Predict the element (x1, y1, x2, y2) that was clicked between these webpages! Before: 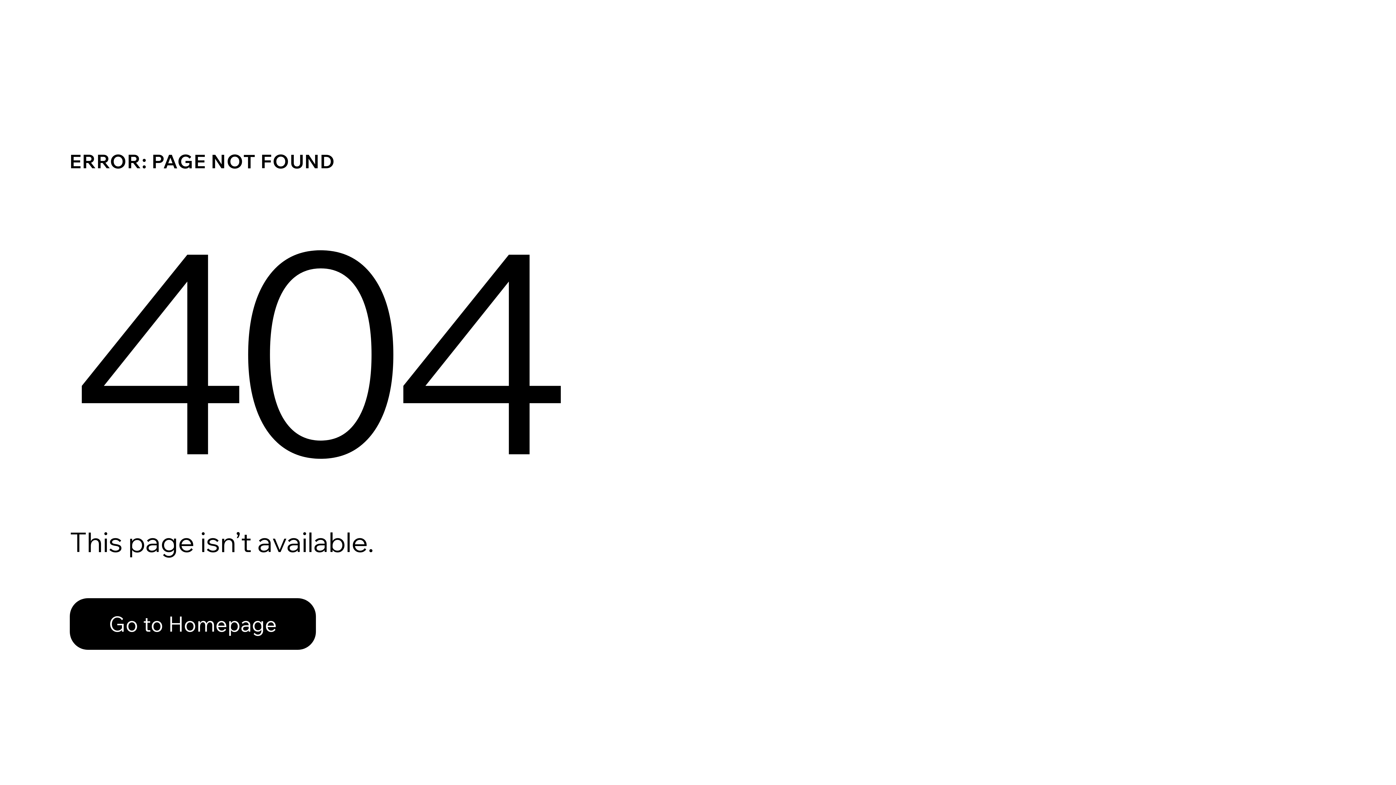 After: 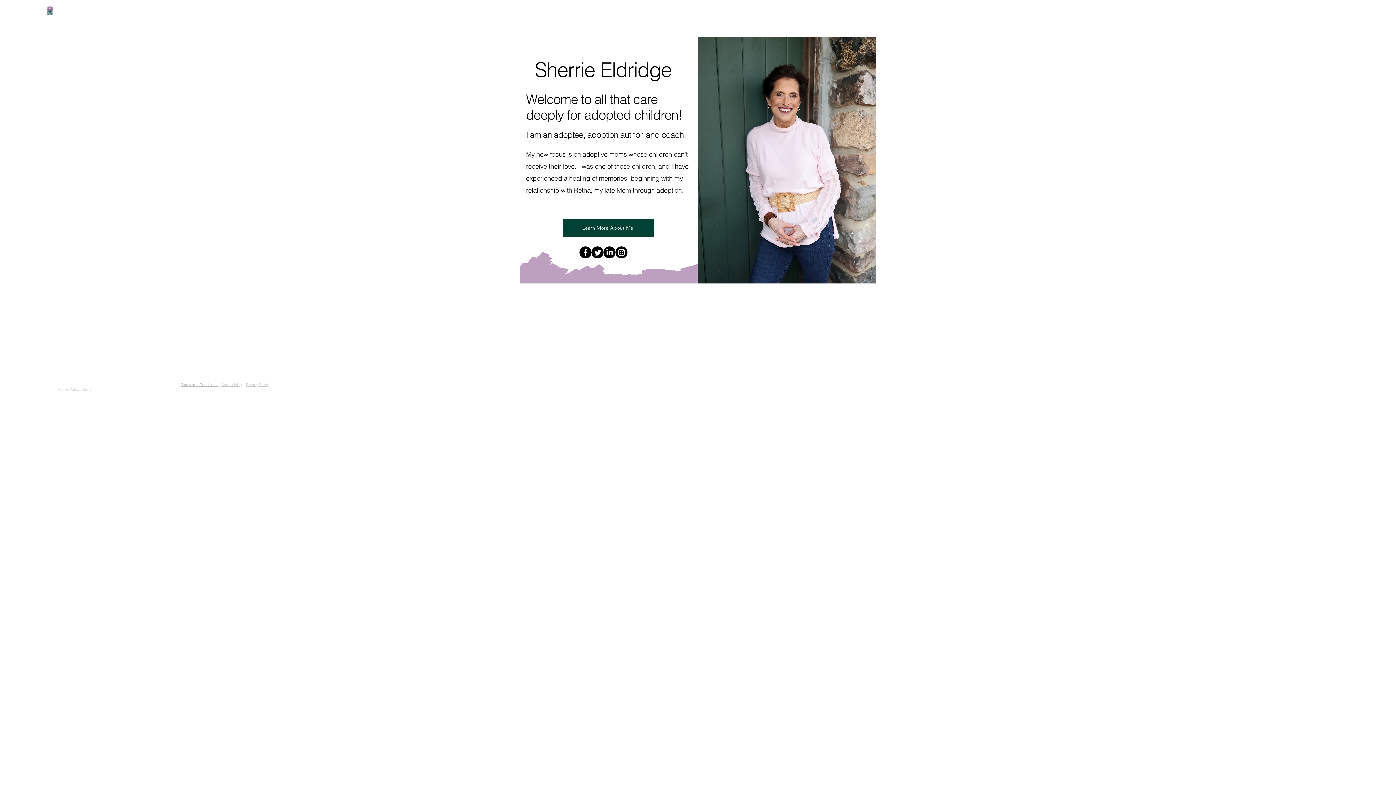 Action: bbox: (69, 582, 768, 659) label: Go to Homepage